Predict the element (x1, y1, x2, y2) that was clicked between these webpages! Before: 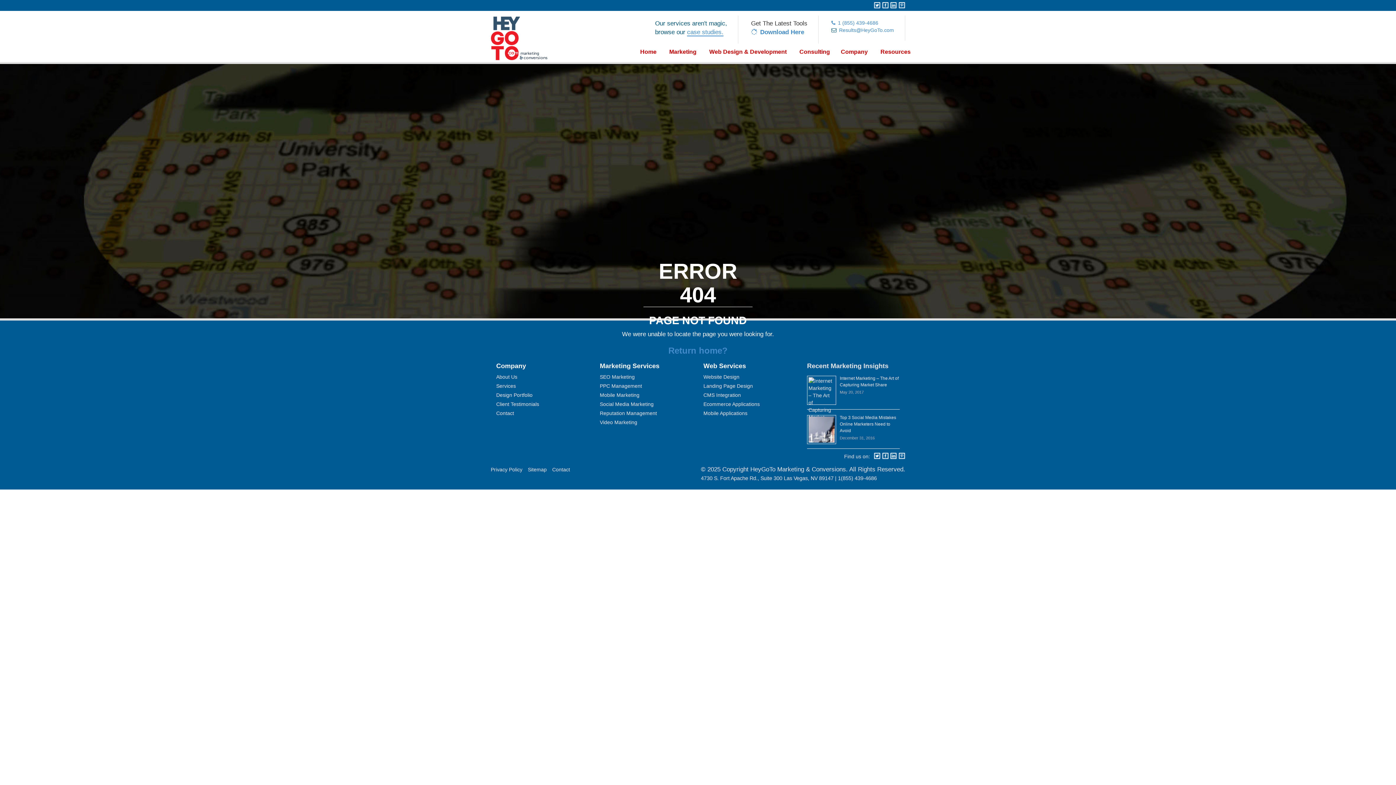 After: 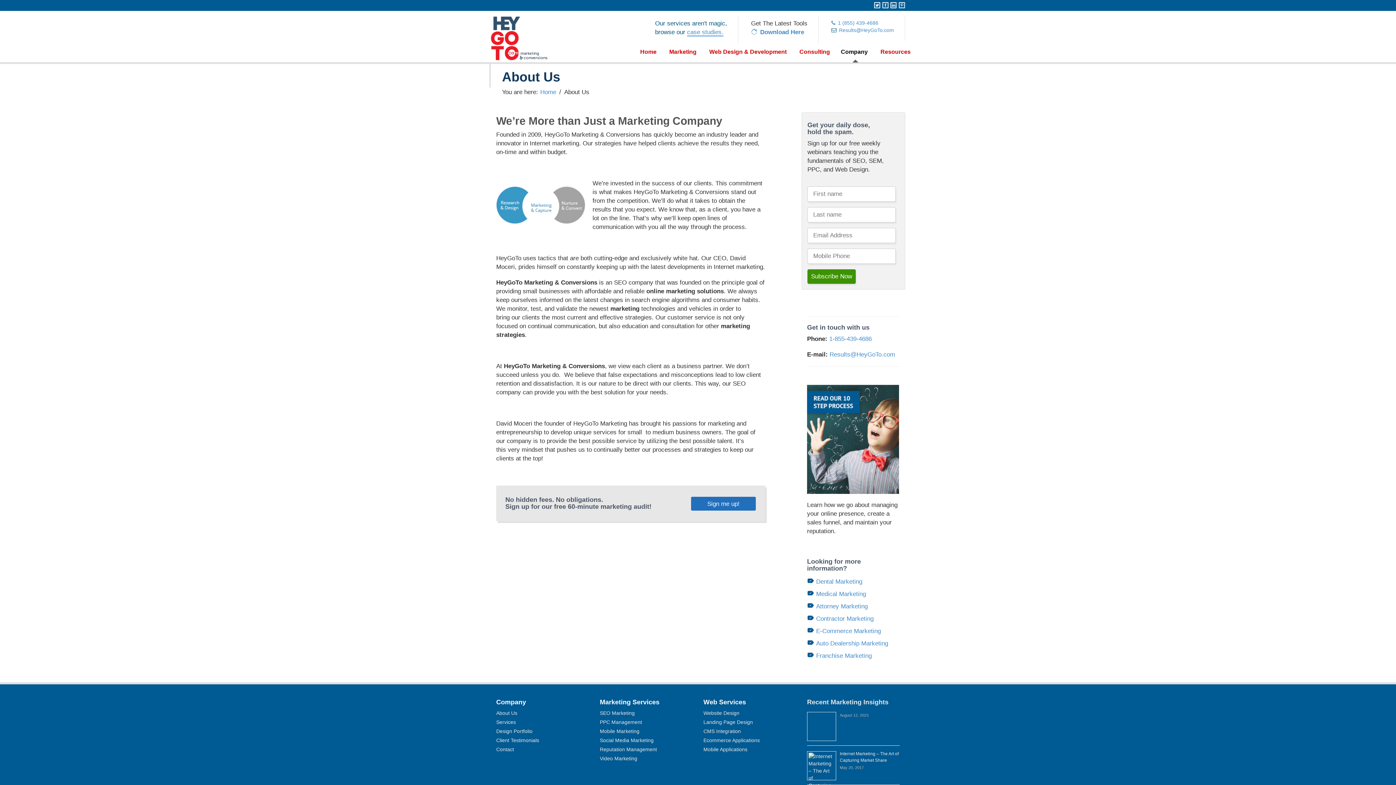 Action: bbox: (496, 374, 517, 379) label: About Us